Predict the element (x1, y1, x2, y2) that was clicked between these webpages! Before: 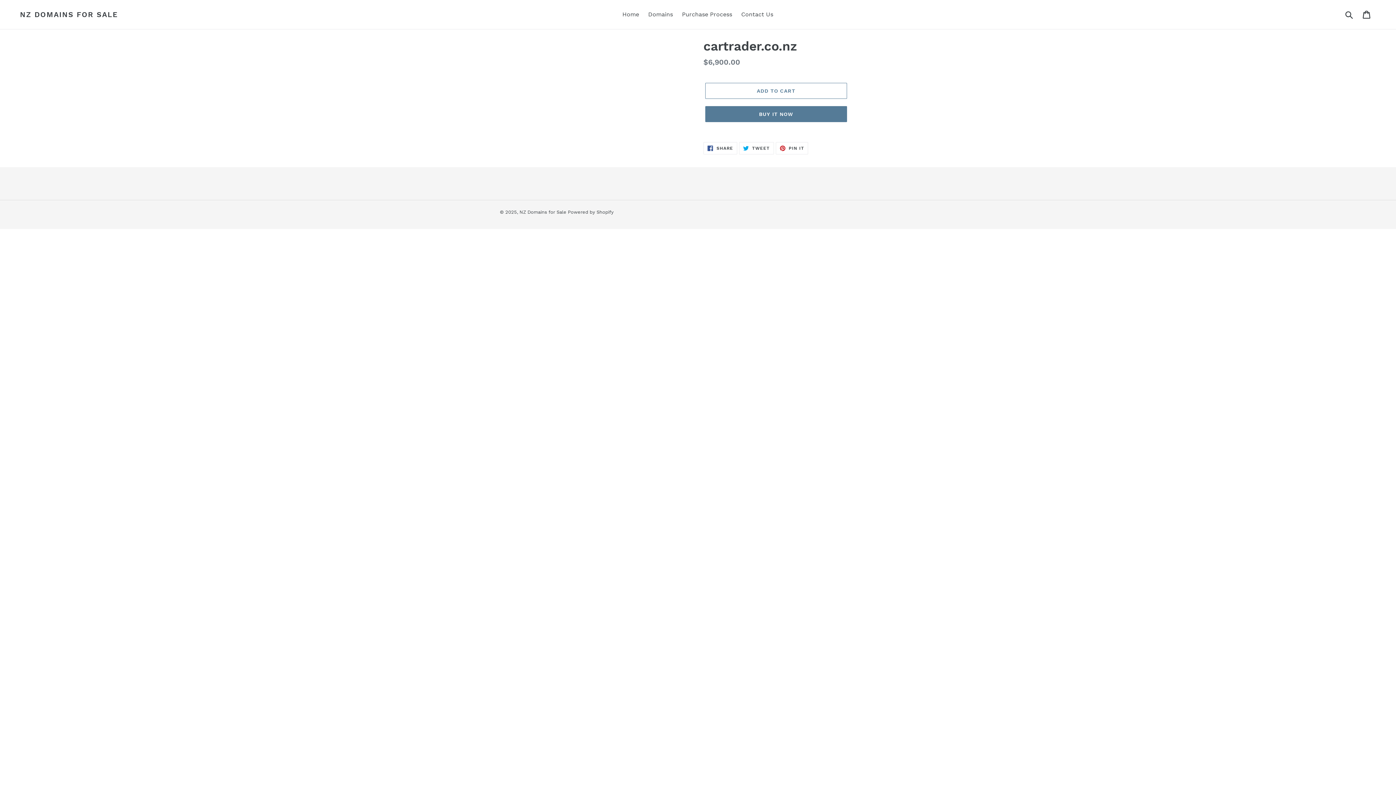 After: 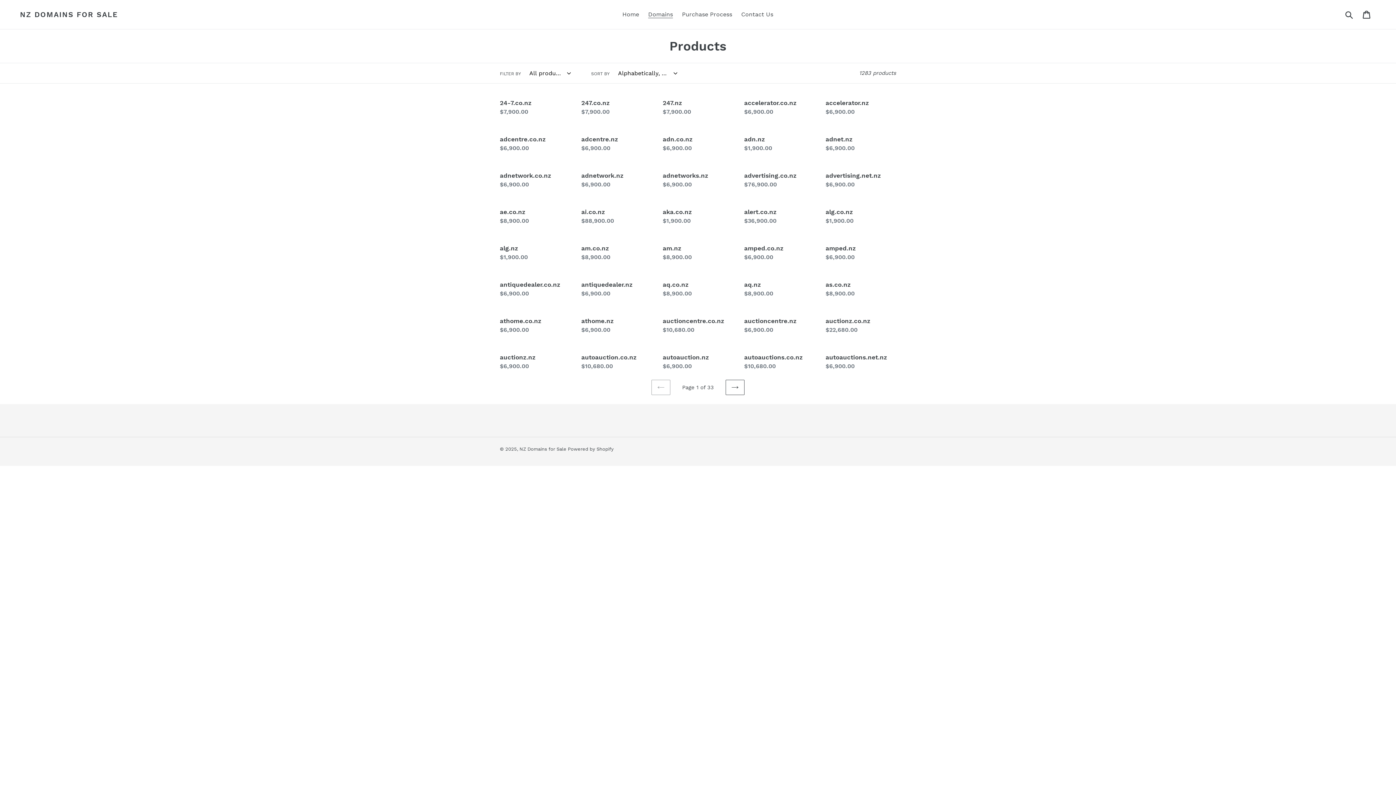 Action: label: Domains bbox: (644, 9, 676, 20)